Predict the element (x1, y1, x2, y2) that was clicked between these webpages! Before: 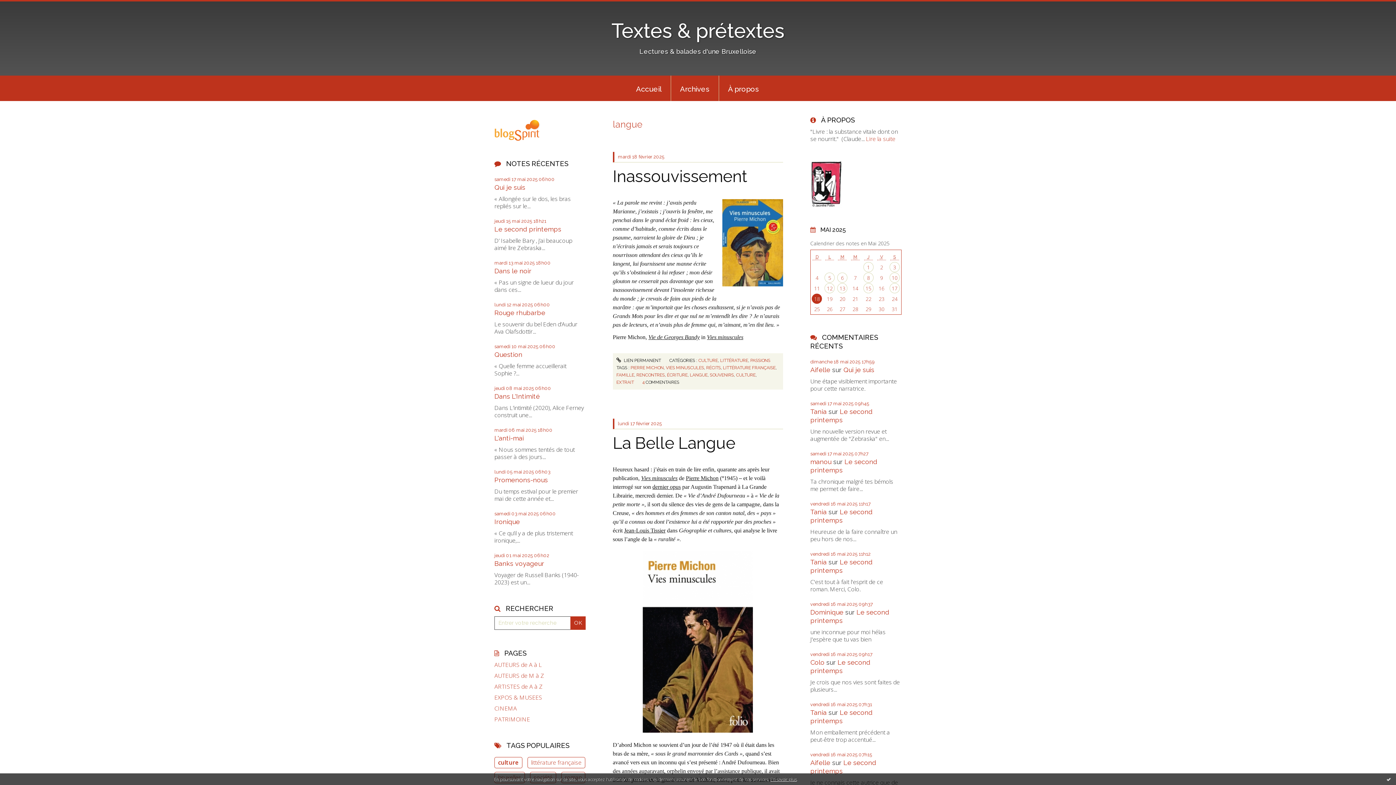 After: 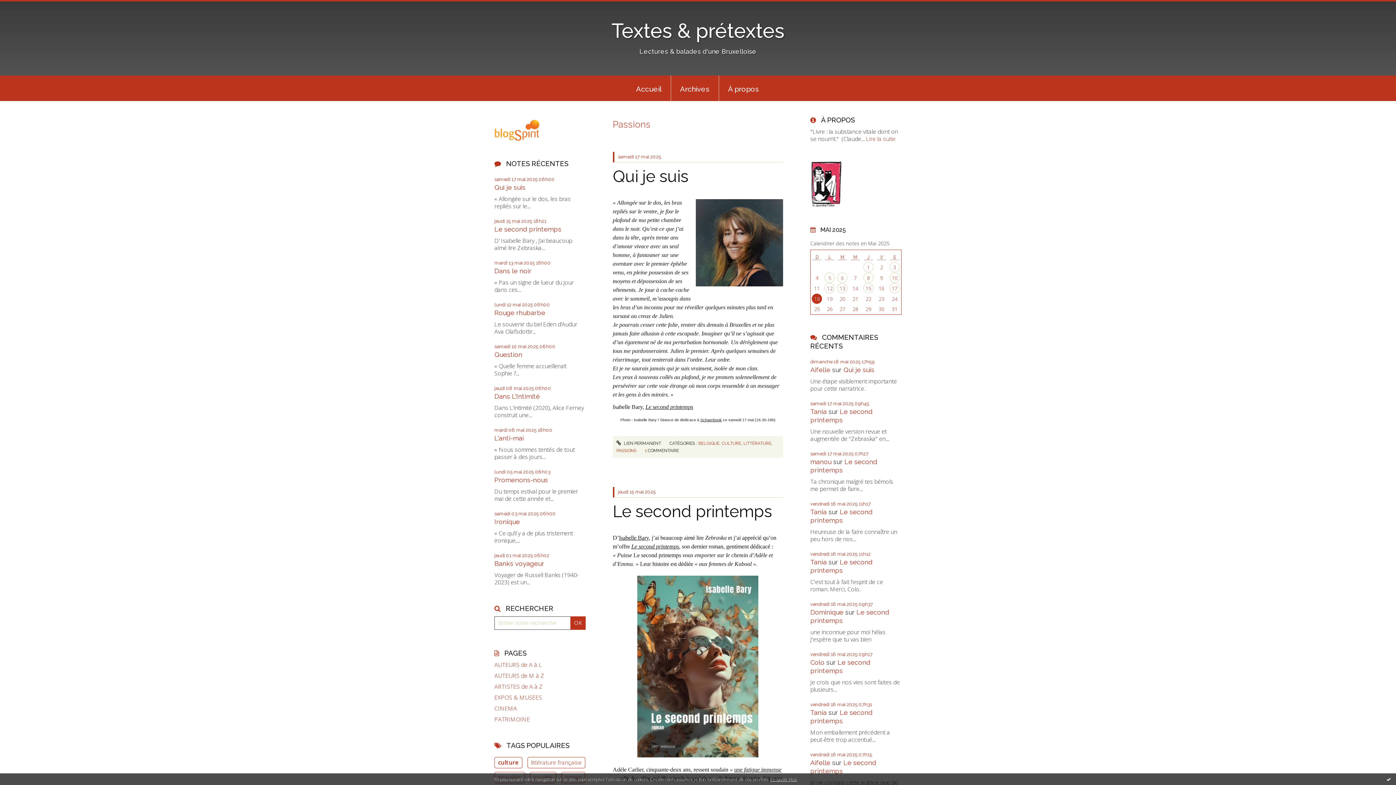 Action: label: PASSIONS bbox: (750, 358, 770, 363)